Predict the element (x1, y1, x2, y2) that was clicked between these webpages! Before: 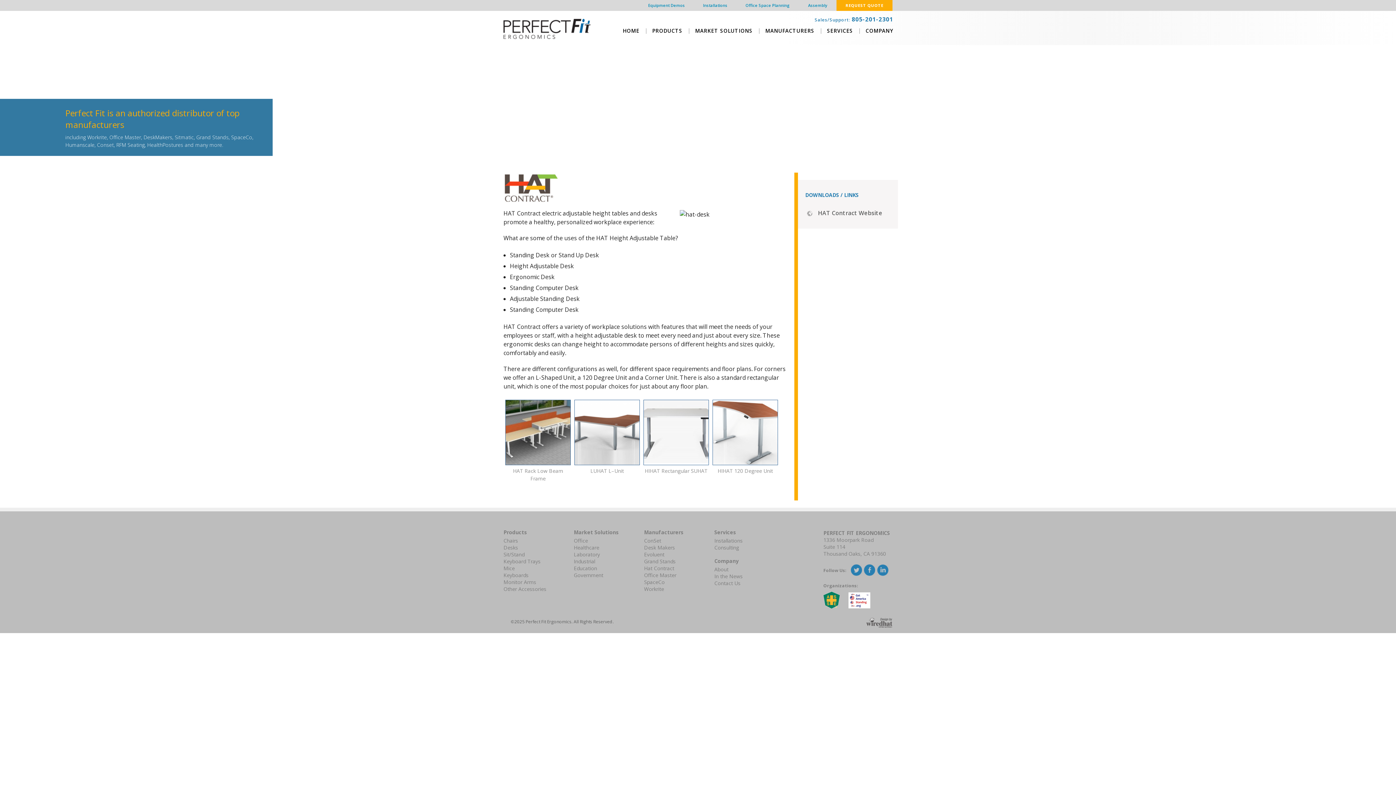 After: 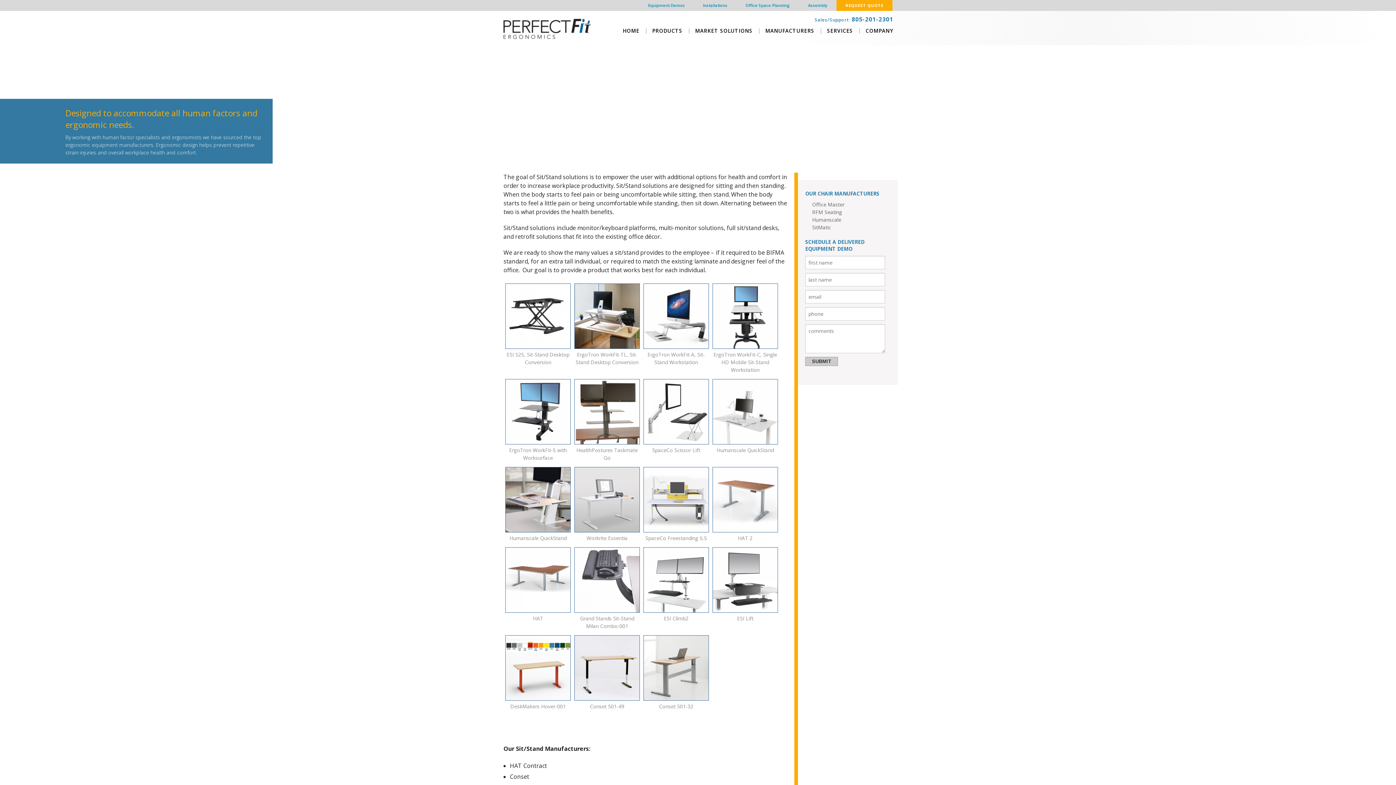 Action: label: Sit/Stand bbox: (503, 551, 524, 558)